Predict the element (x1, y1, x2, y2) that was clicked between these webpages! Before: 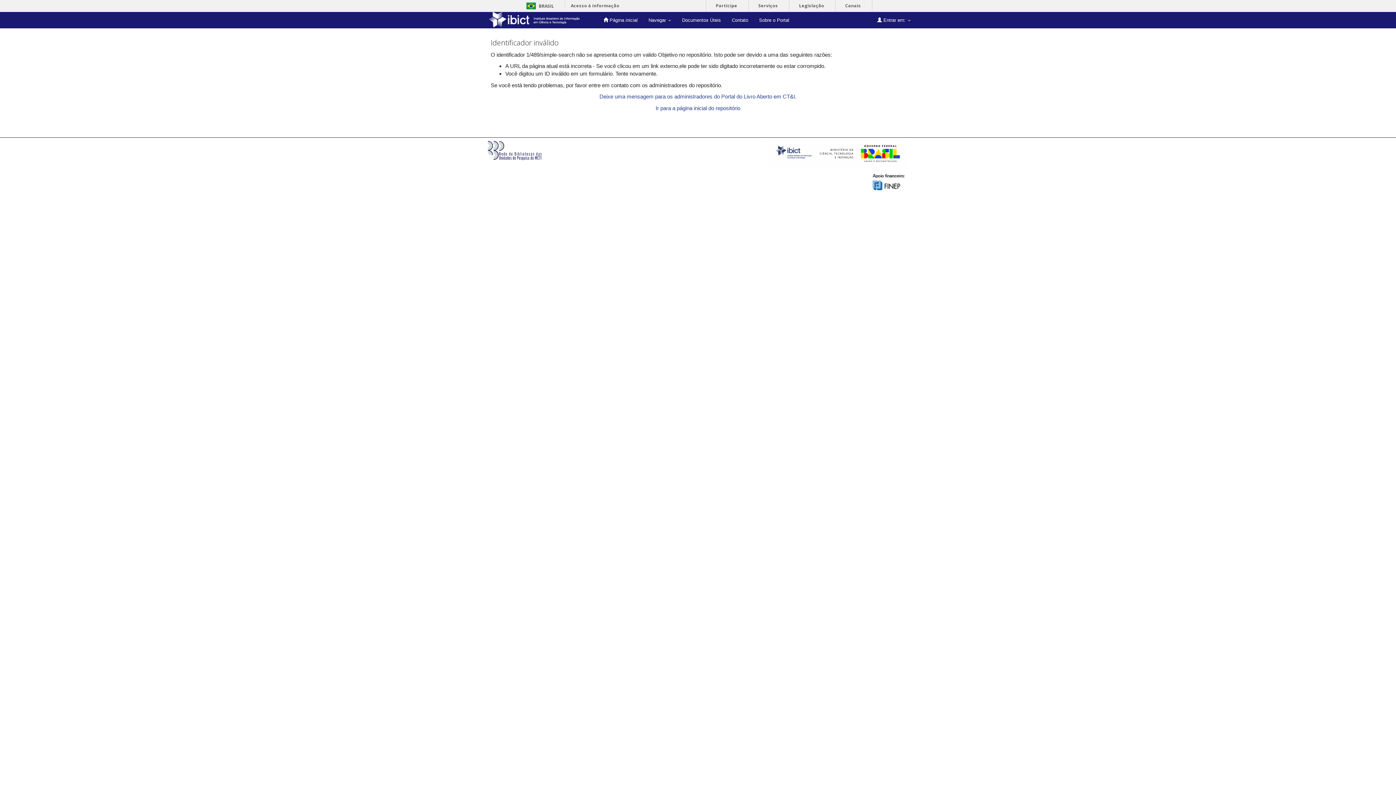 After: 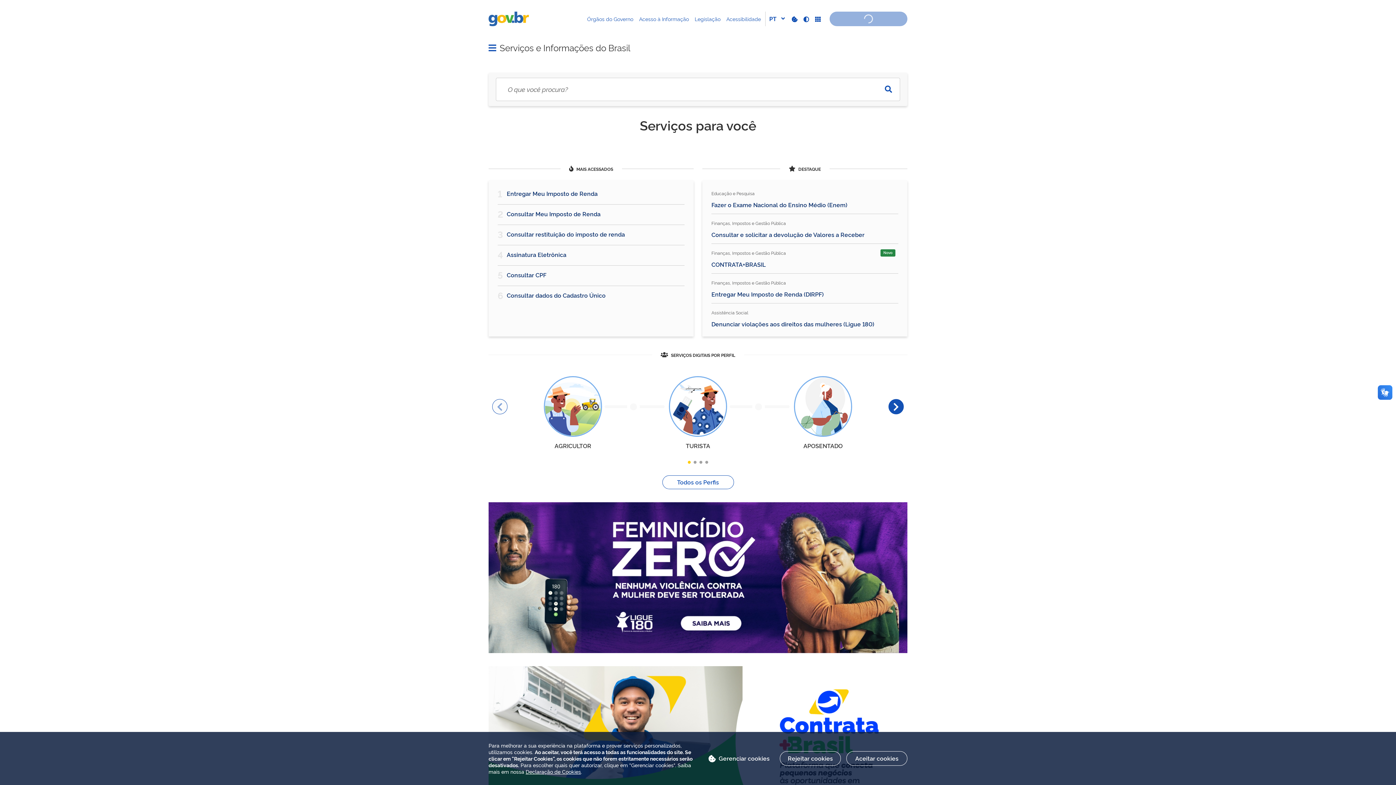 Action: bbox: (570, 2, 619, 8) label: Acesso à informação